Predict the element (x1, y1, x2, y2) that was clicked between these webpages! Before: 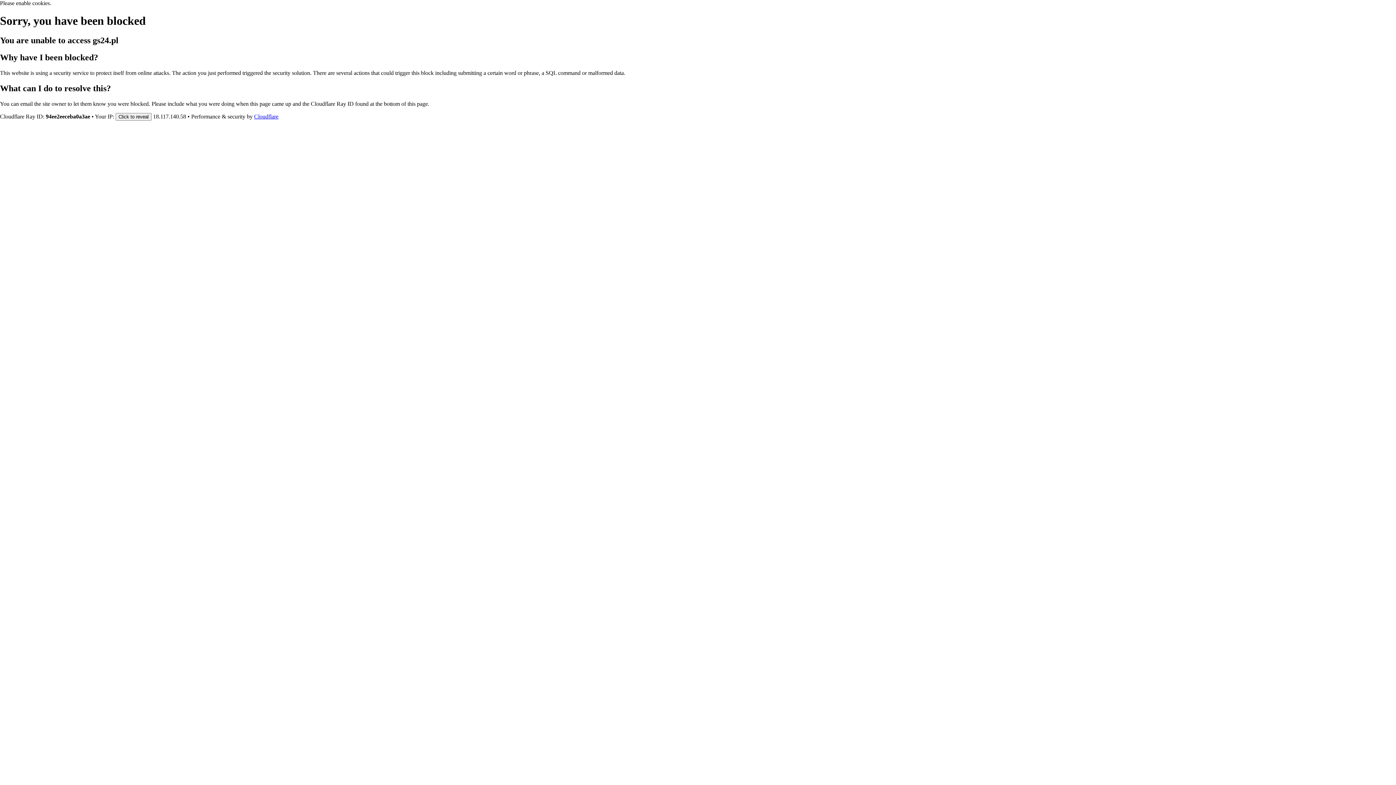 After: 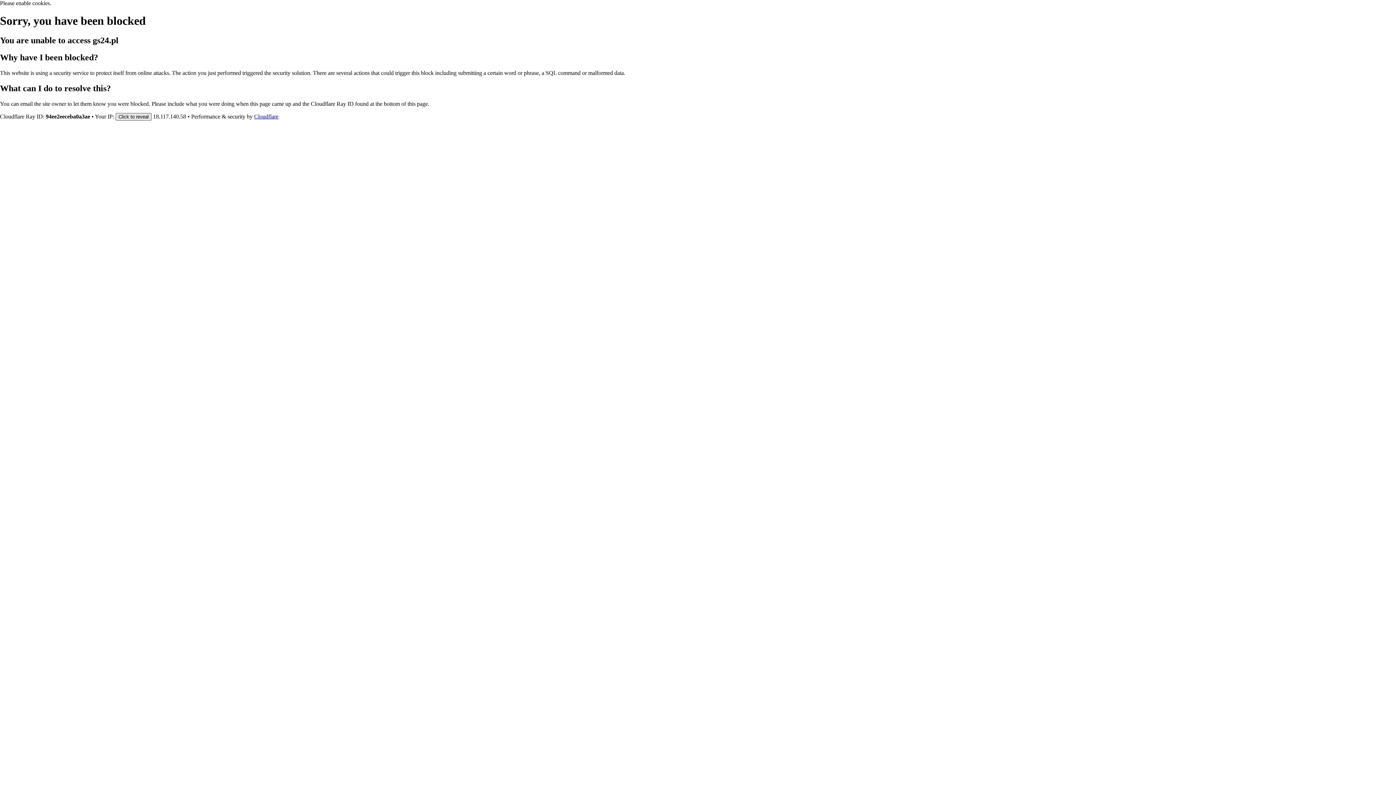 Action: bbox: (115, 112, 151, 120) label: Click to reveal